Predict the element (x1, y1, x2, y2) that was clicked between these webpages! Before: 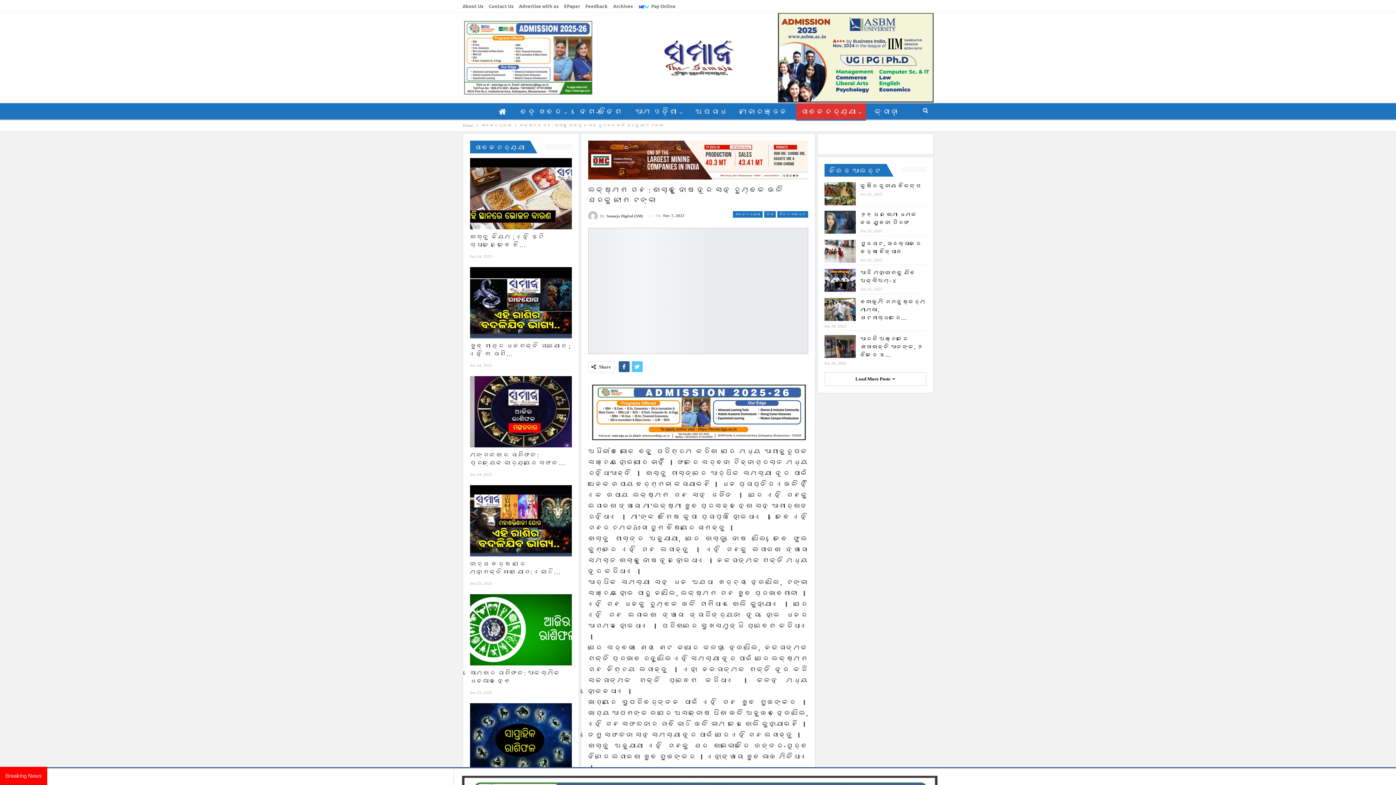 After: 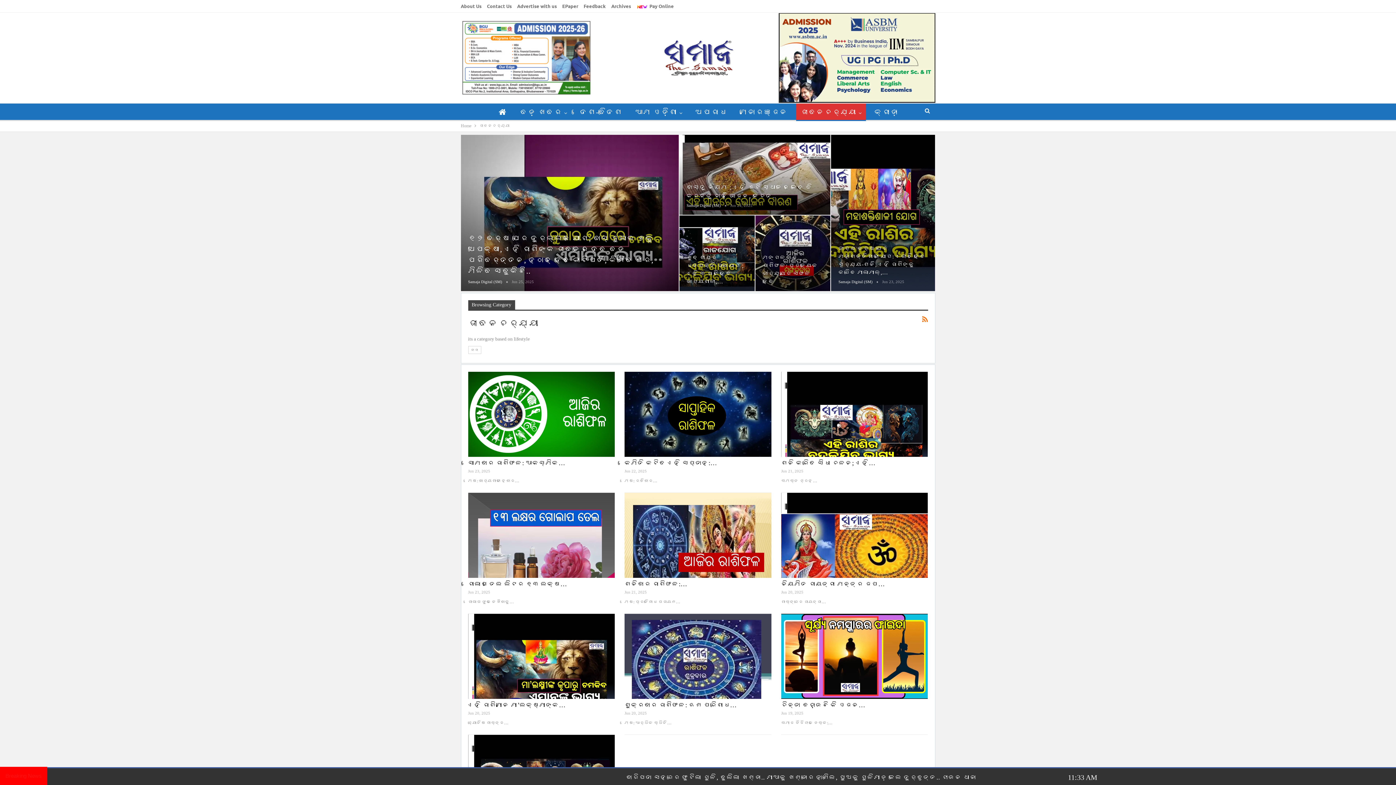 Action: label: ଜୀବନଚର୍ଯ୍ୟା bbox: (470, 145, 529, 151)